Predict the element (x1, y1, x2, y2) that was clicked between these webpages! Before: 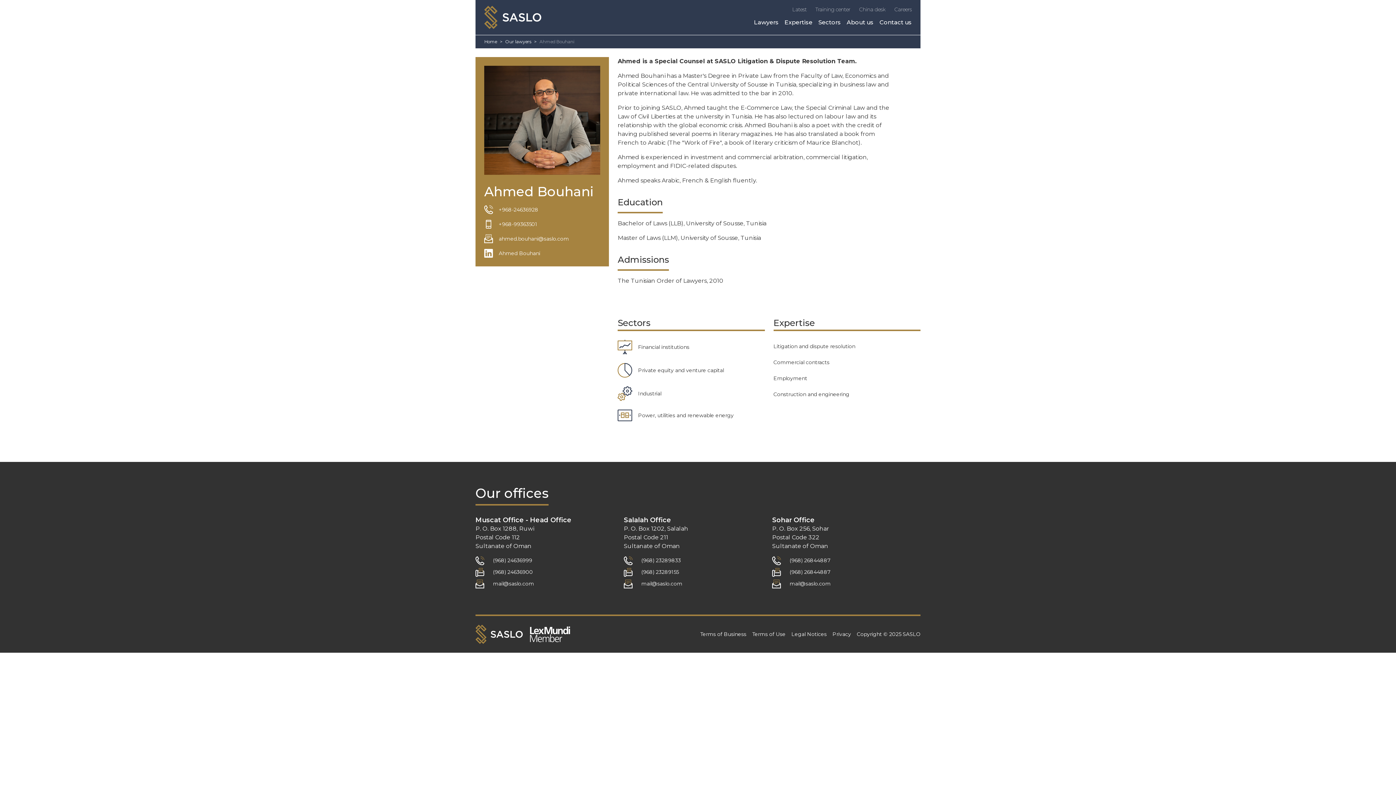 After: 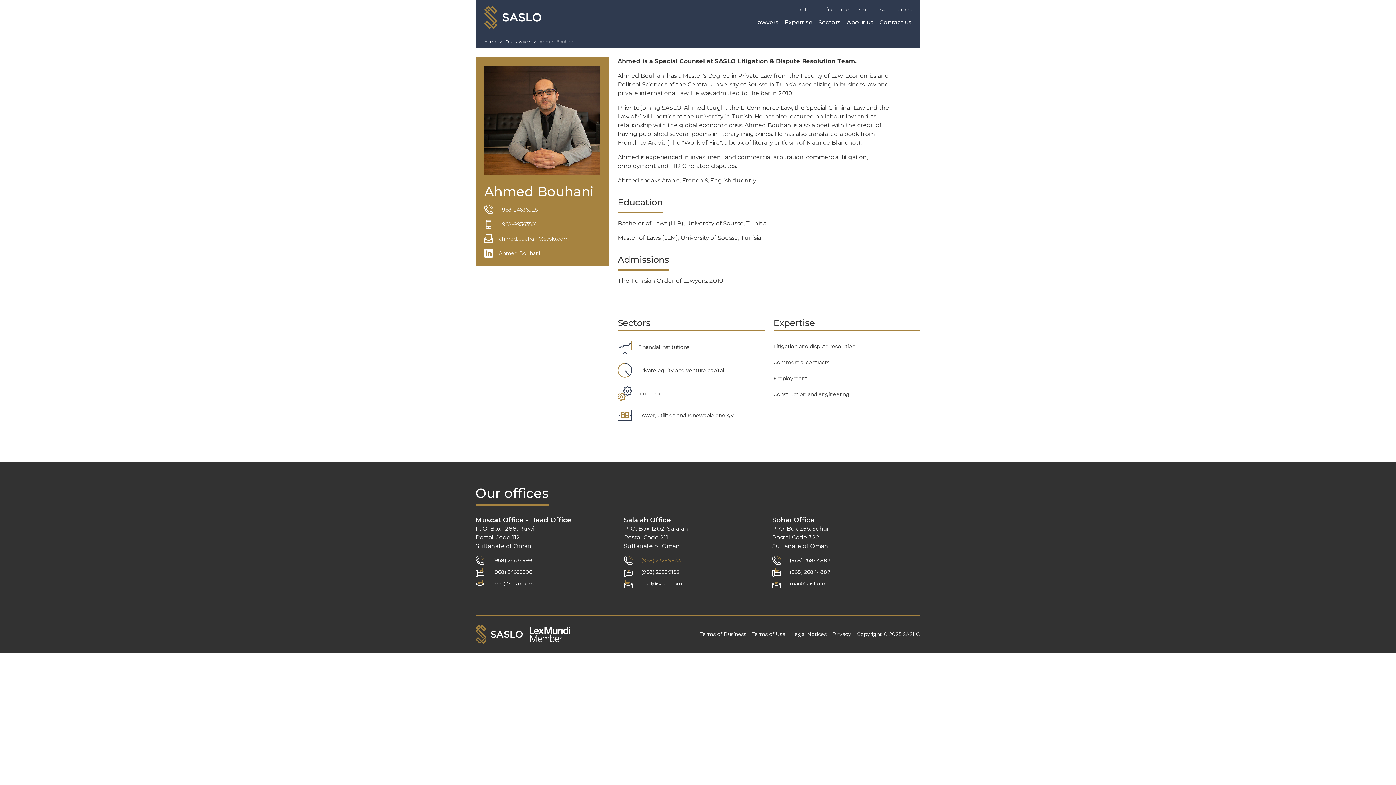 Action: label: (968) 23289833 bbox: (641, 557, 681, 563)